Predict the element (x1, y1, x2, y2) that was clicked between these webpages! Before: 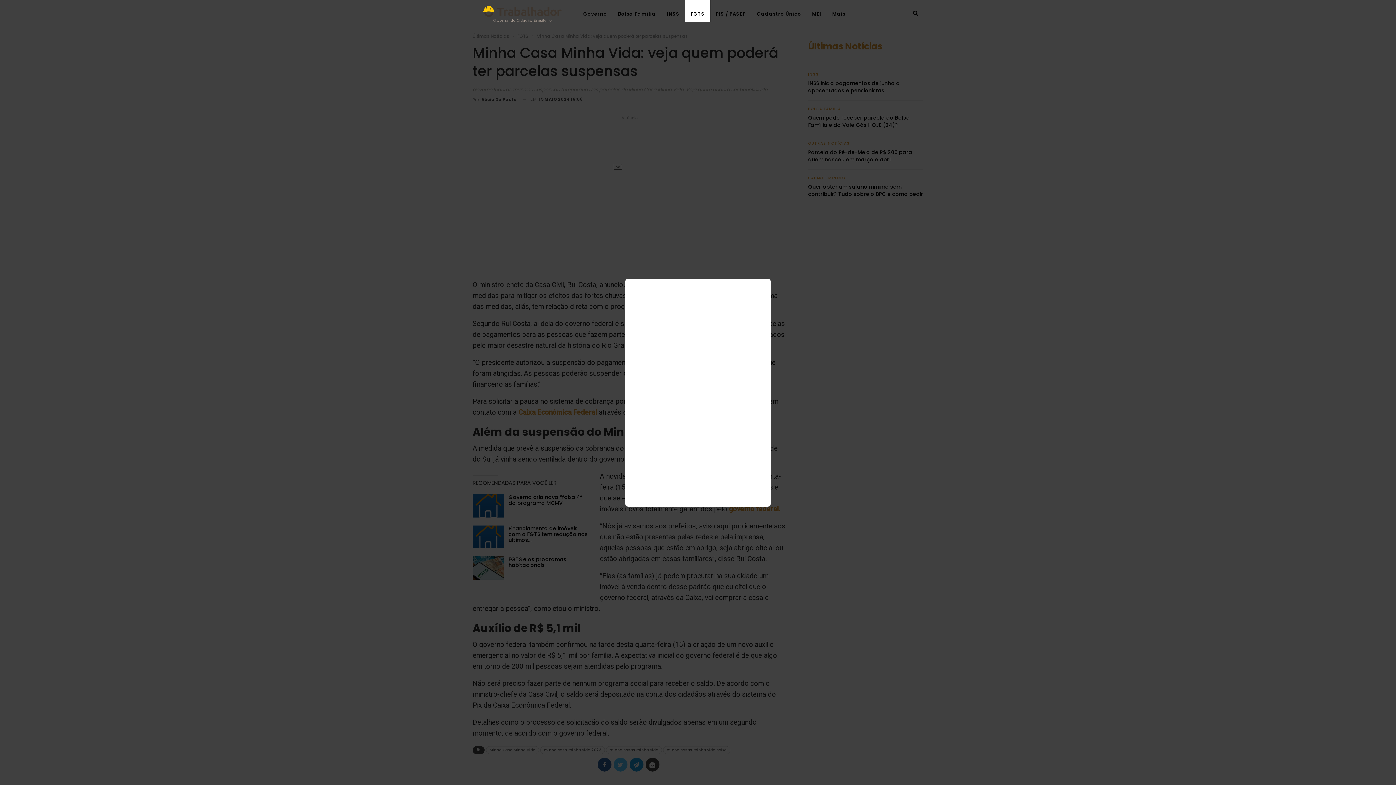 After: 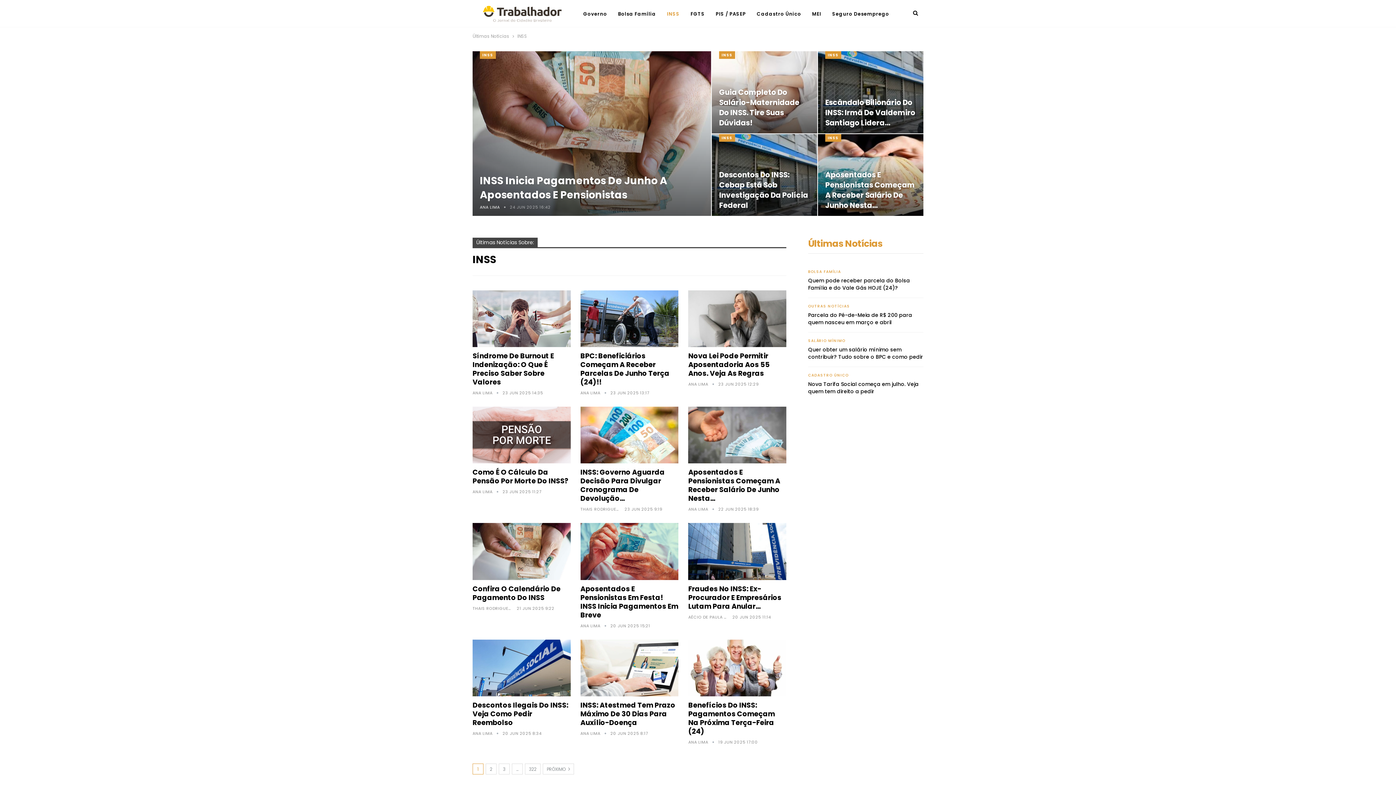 Action: bbox: (661, 0, 685, 28) label: INSS